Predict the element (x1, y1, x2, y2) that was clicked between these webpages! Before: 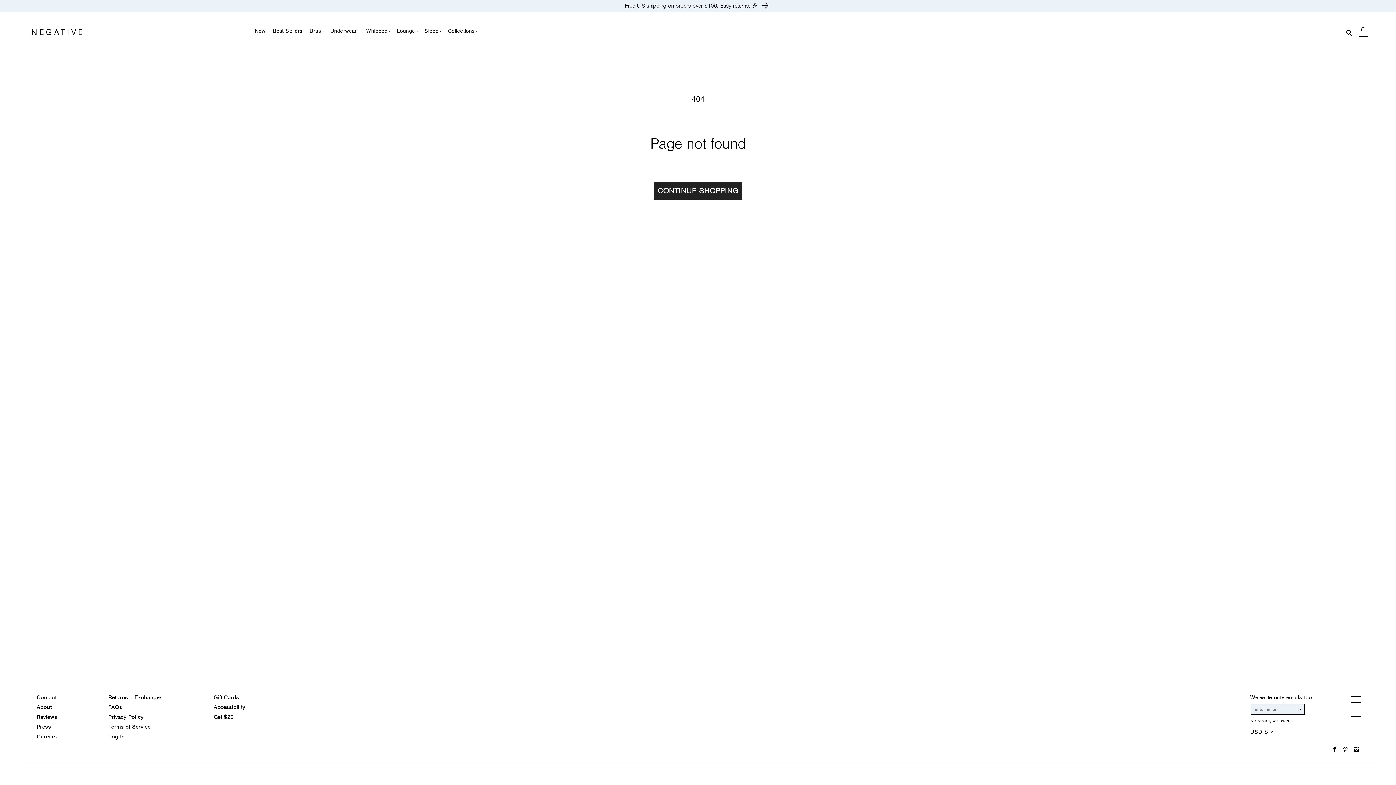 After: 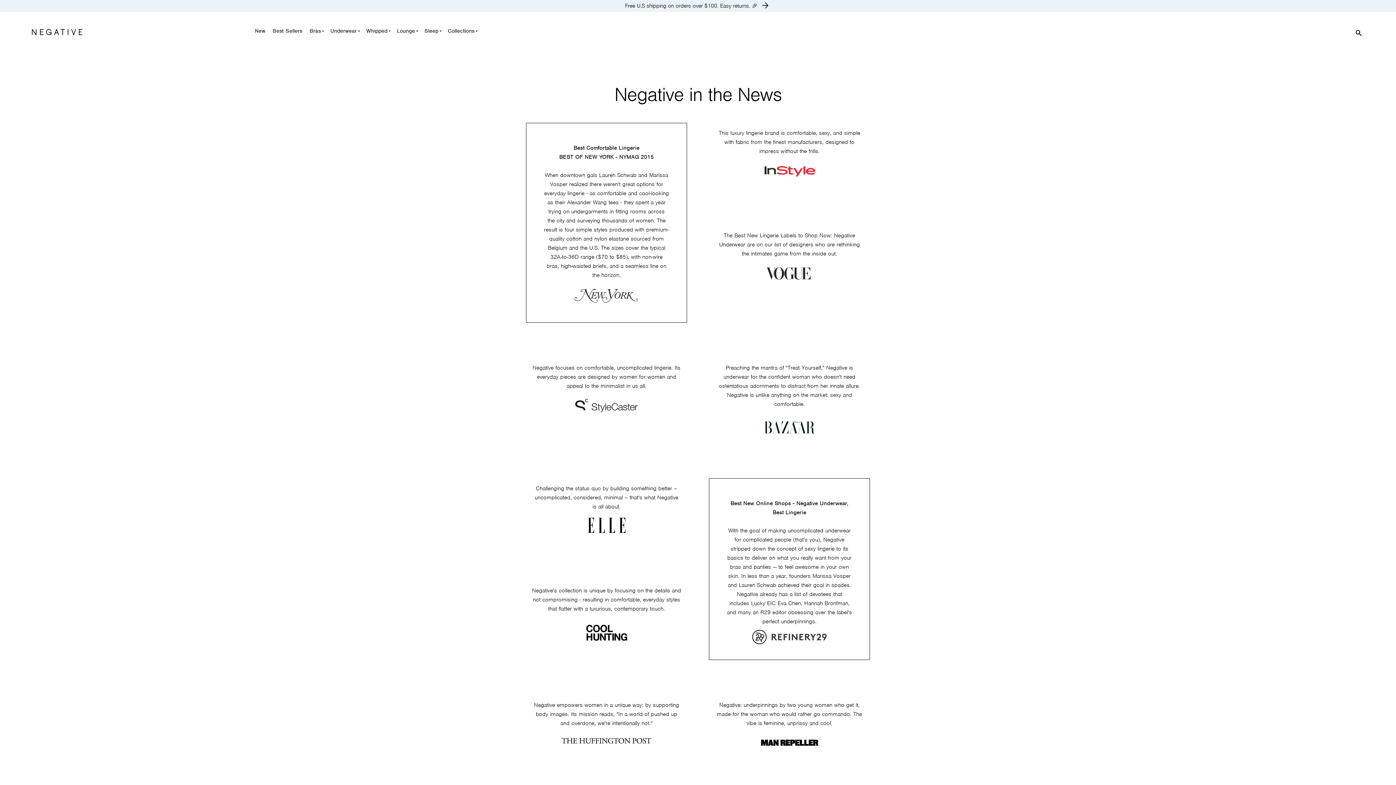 Action: label: Press bbox: (36, 724, 57, 730)